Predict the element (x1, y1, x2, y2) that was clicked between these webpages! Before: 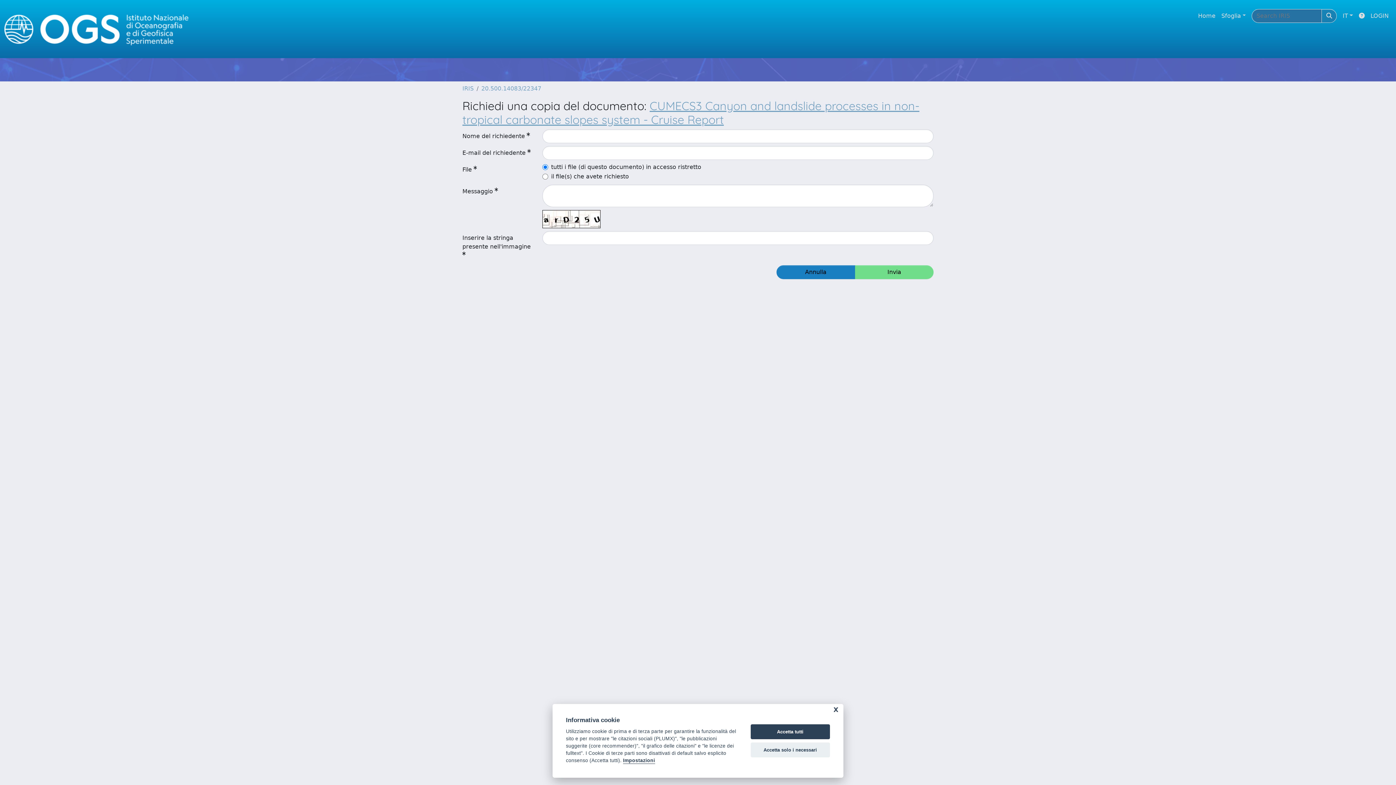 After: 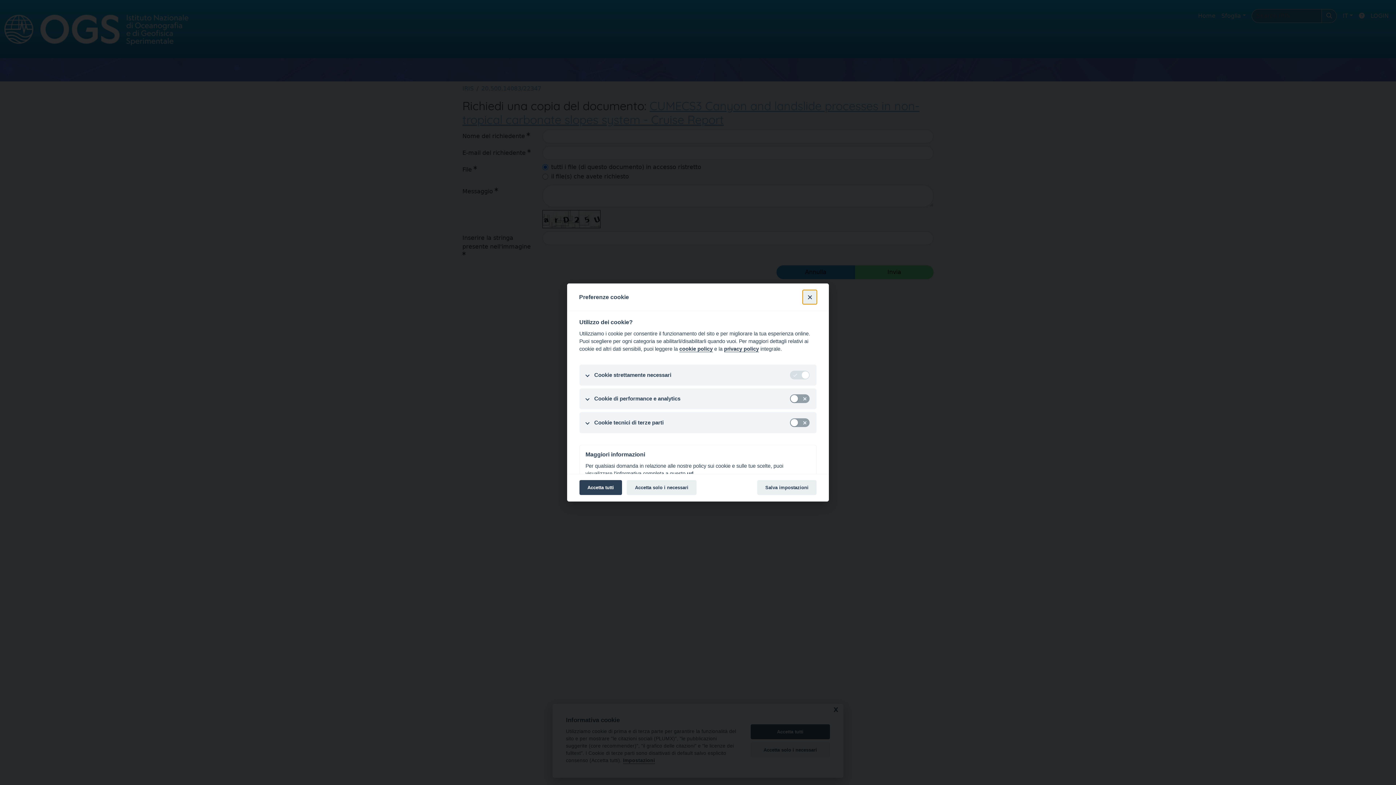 Action: label: Impostazioni bbox: (623, 758, 655, 764)